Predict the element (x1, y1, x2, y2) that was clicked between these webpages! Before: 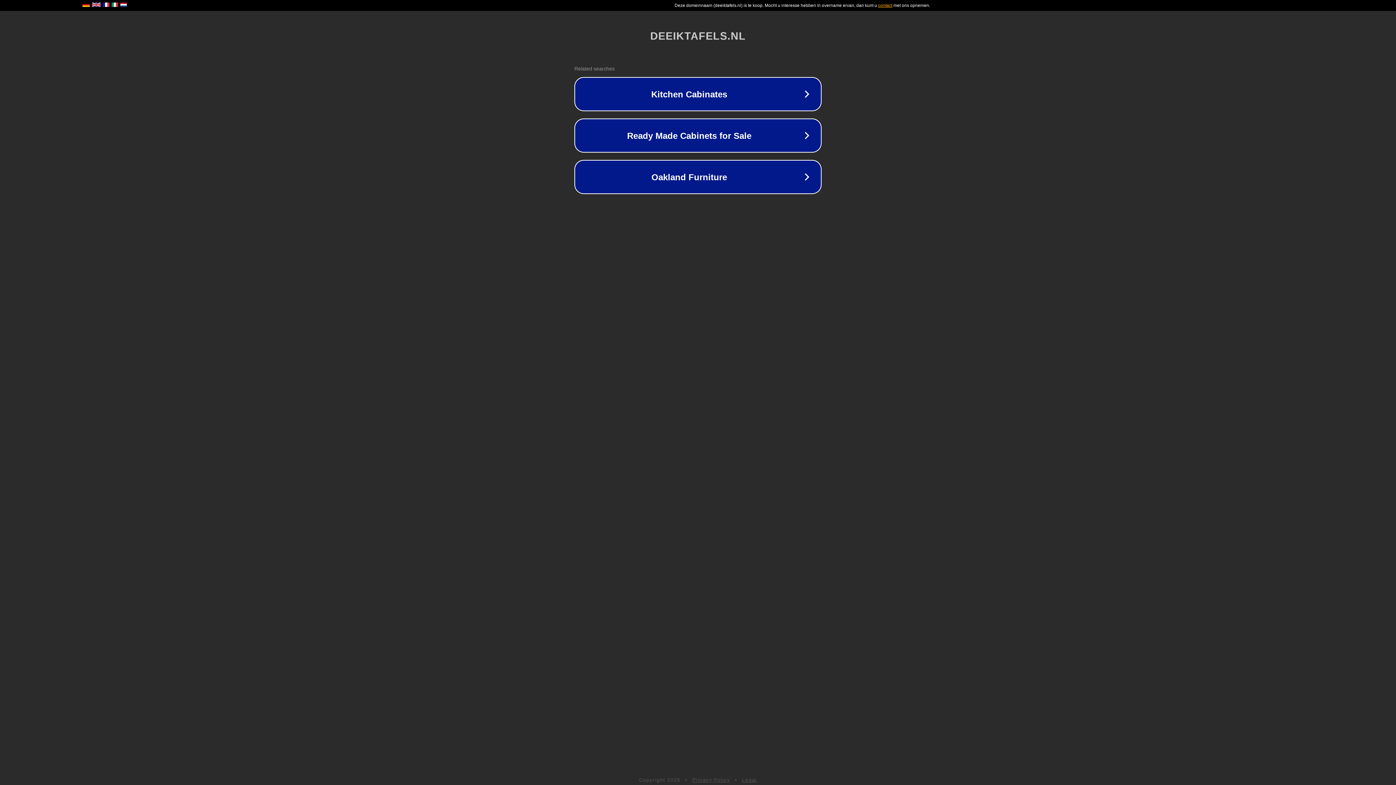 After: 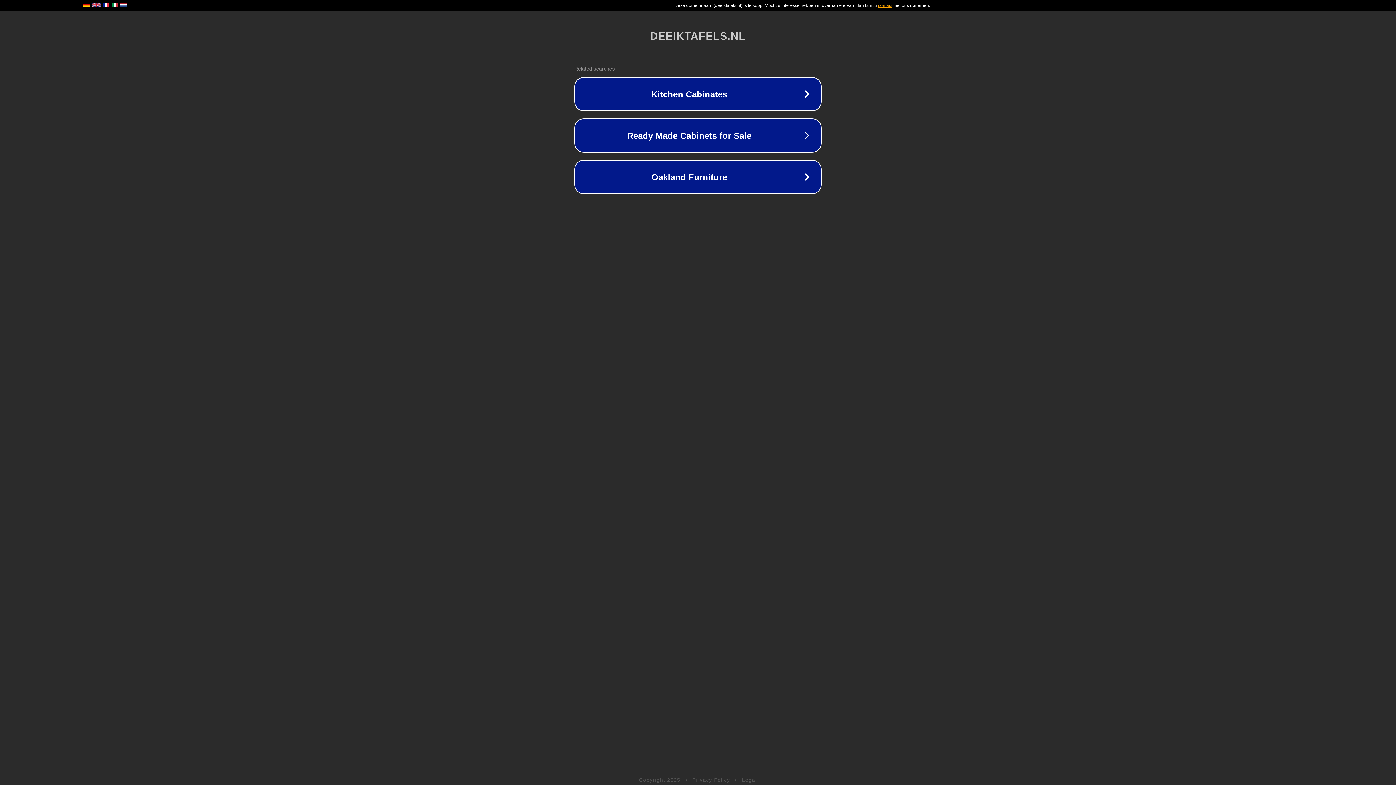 Action: label: Legal bbox: (742, 777, 757, 783)